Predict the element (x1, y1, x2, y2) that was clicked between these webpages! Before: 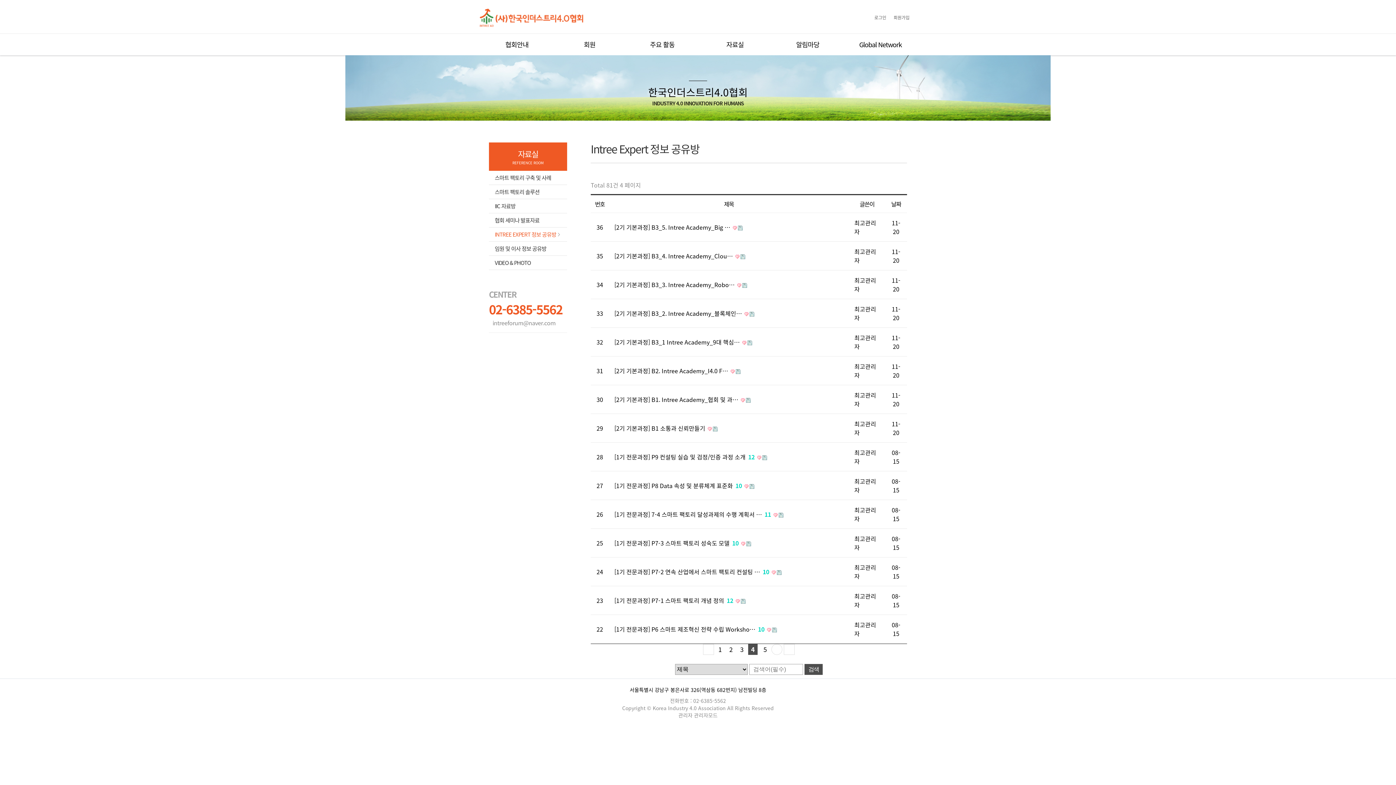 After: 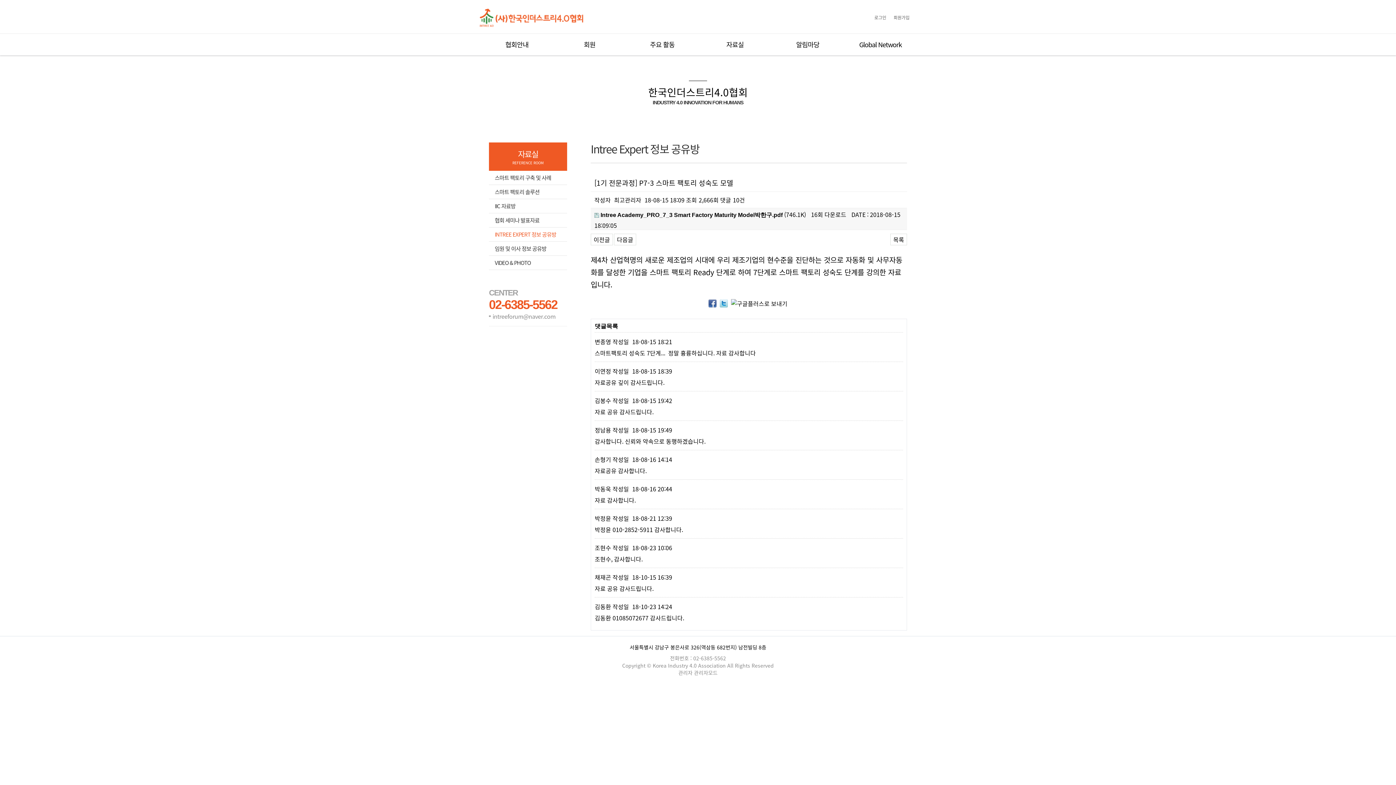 Action: label: [1기 전문과정] P7-3 스마트 팩토리 성숙도 모델 
댓글
10
개
  bbox: (614, 538, 843, 547)